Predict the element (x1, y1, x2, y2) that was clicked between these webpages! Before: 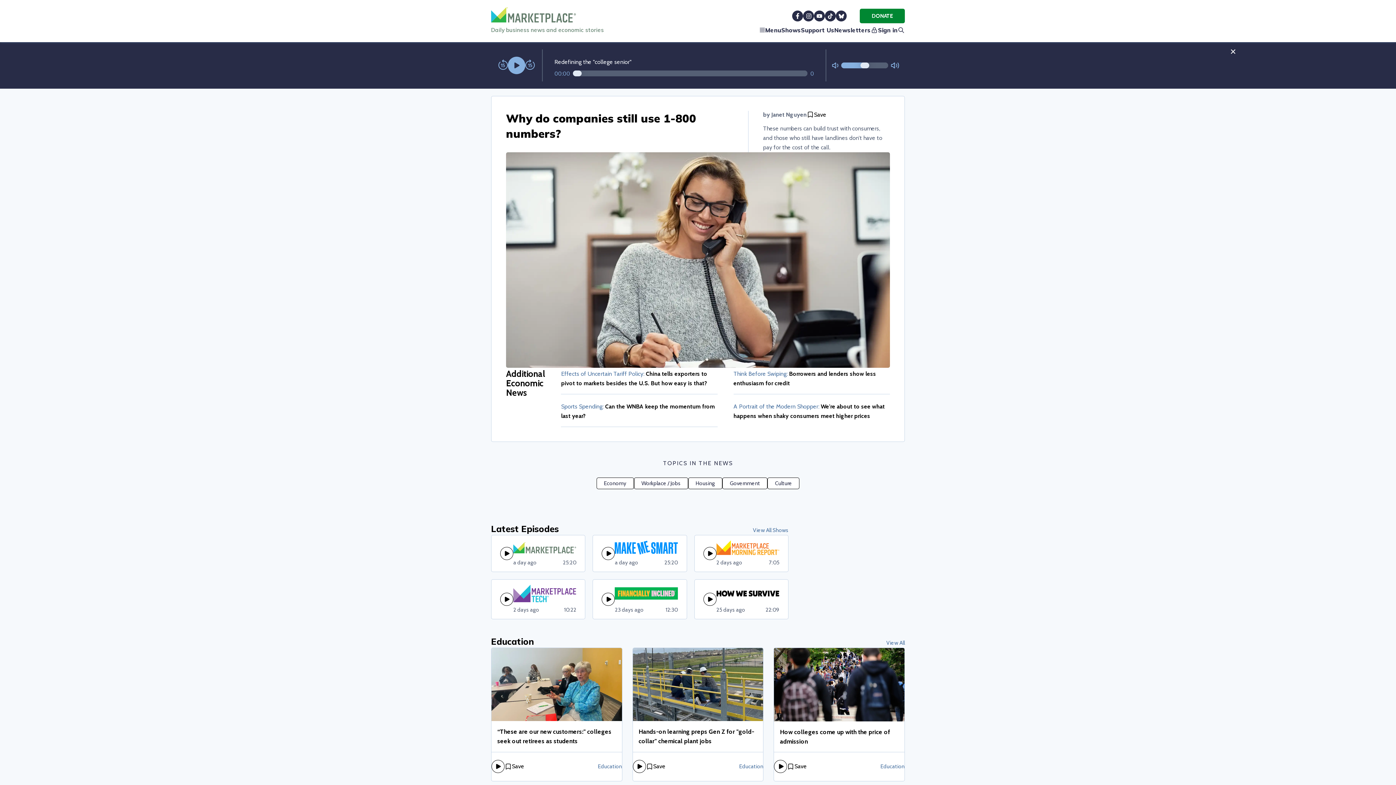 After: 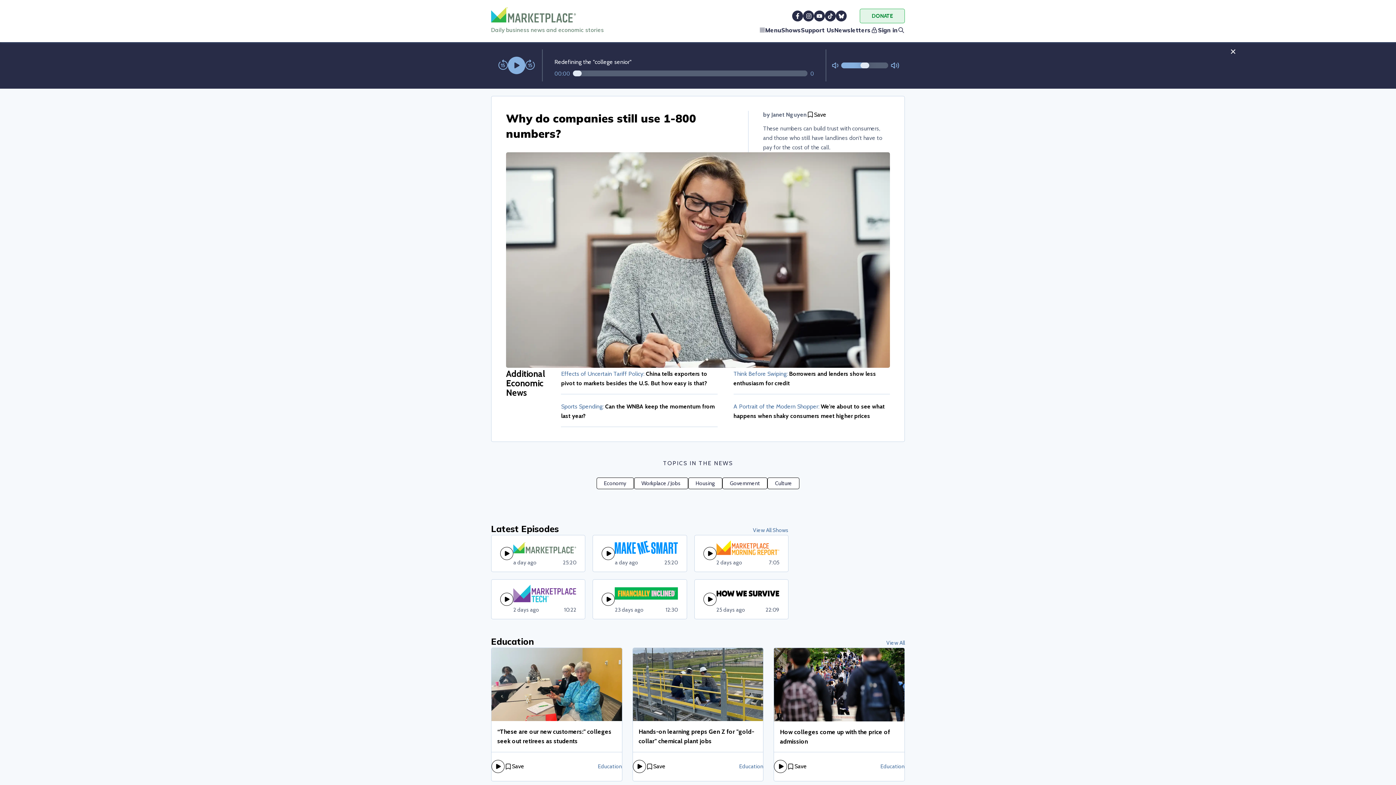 Action: bbox: (860, 8, 905, 23) label: DONATE